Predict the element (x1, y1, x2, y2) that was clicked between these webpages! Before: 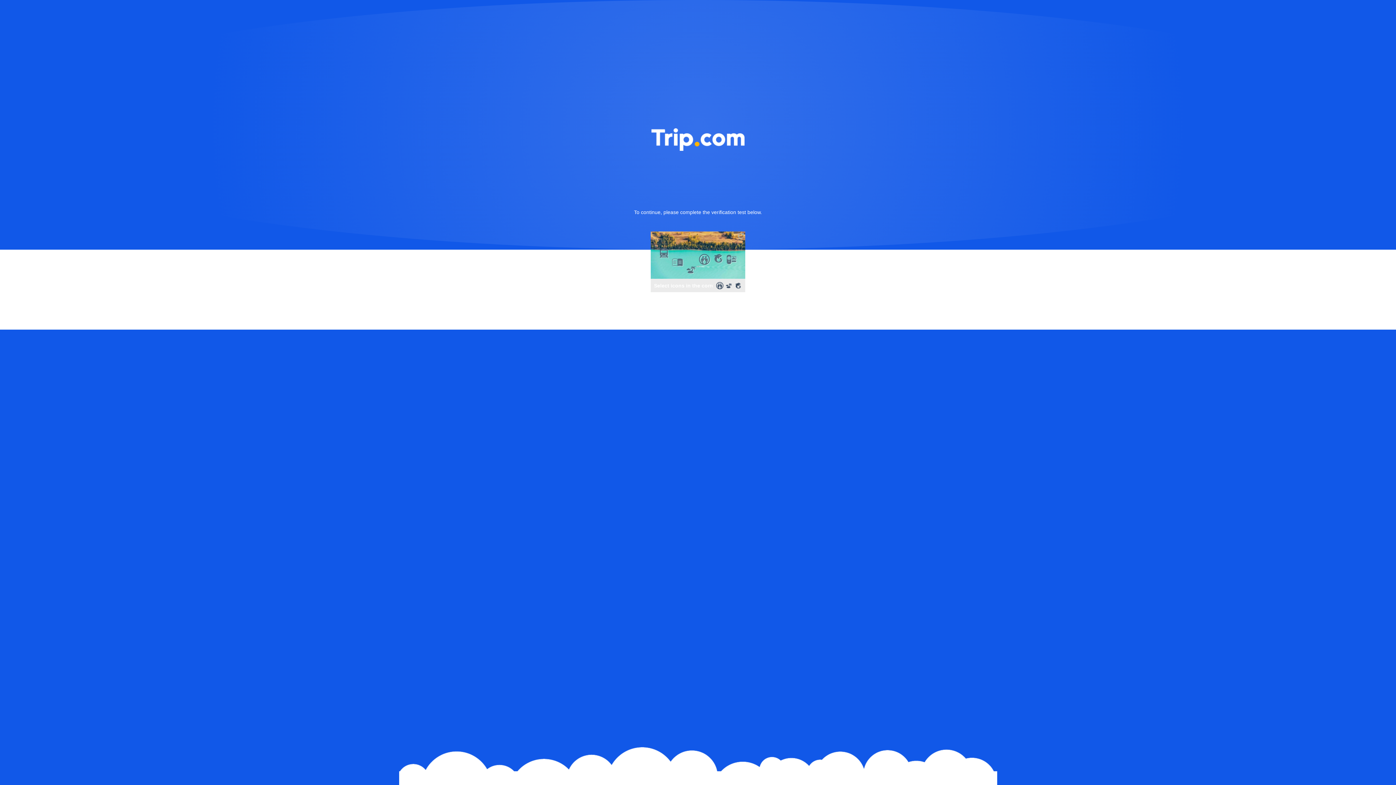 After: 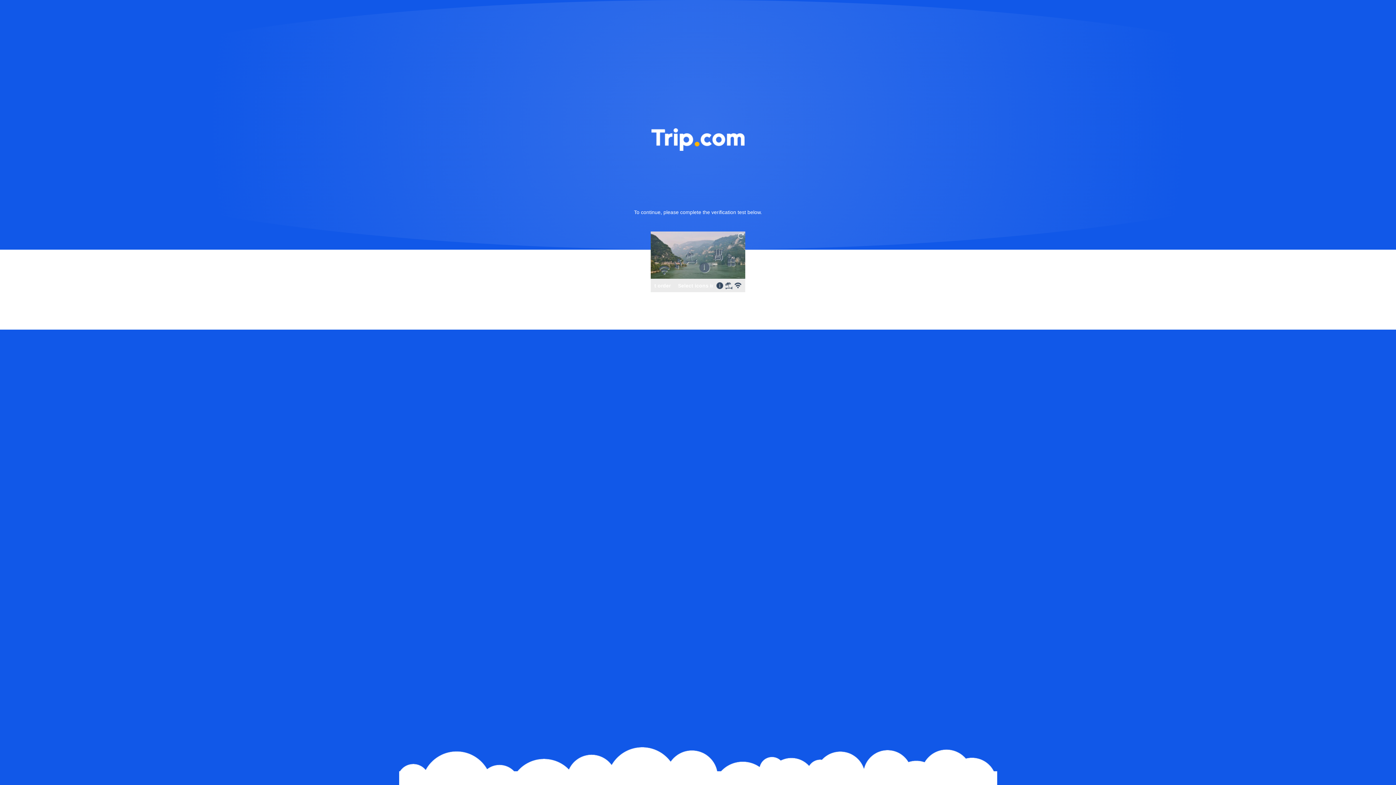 Action: bbox: (736, 231, 745, 240)